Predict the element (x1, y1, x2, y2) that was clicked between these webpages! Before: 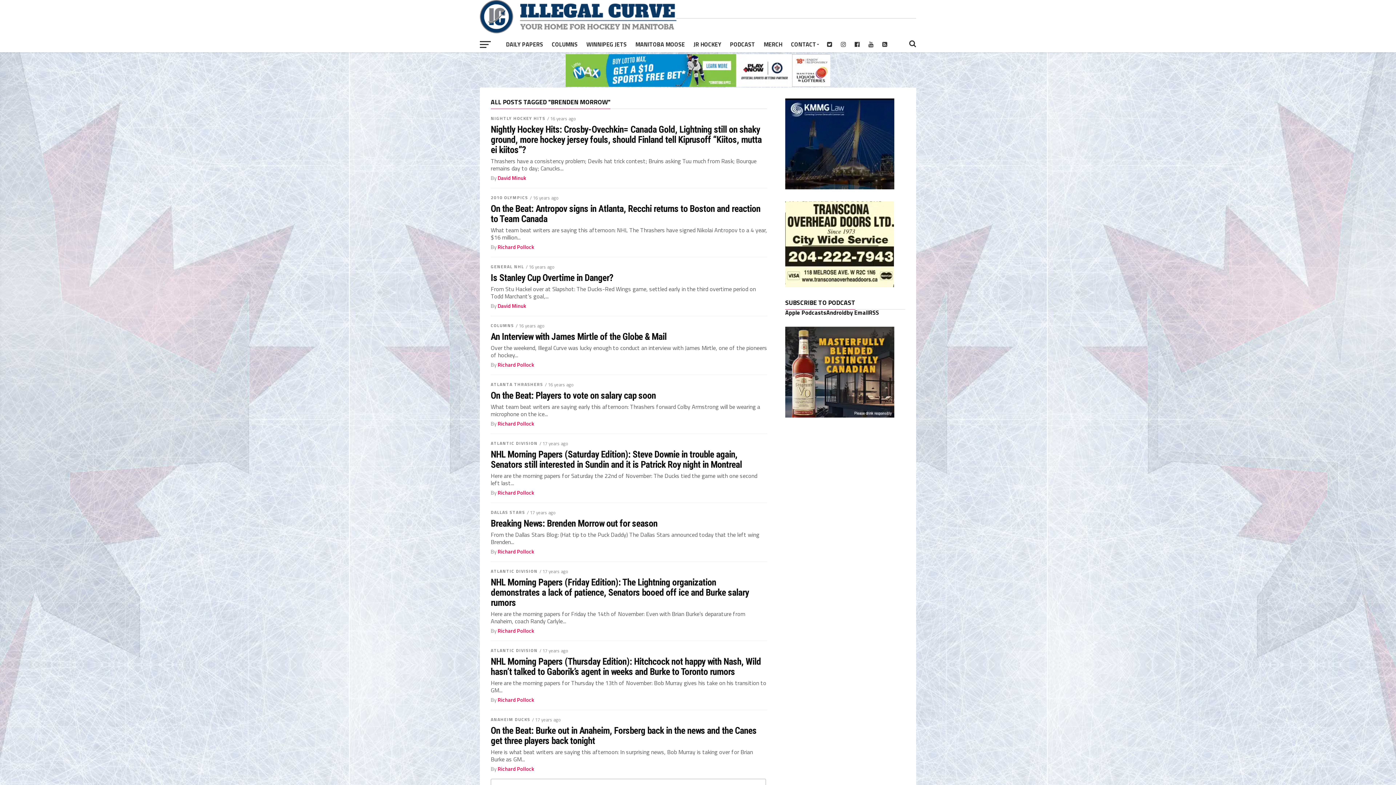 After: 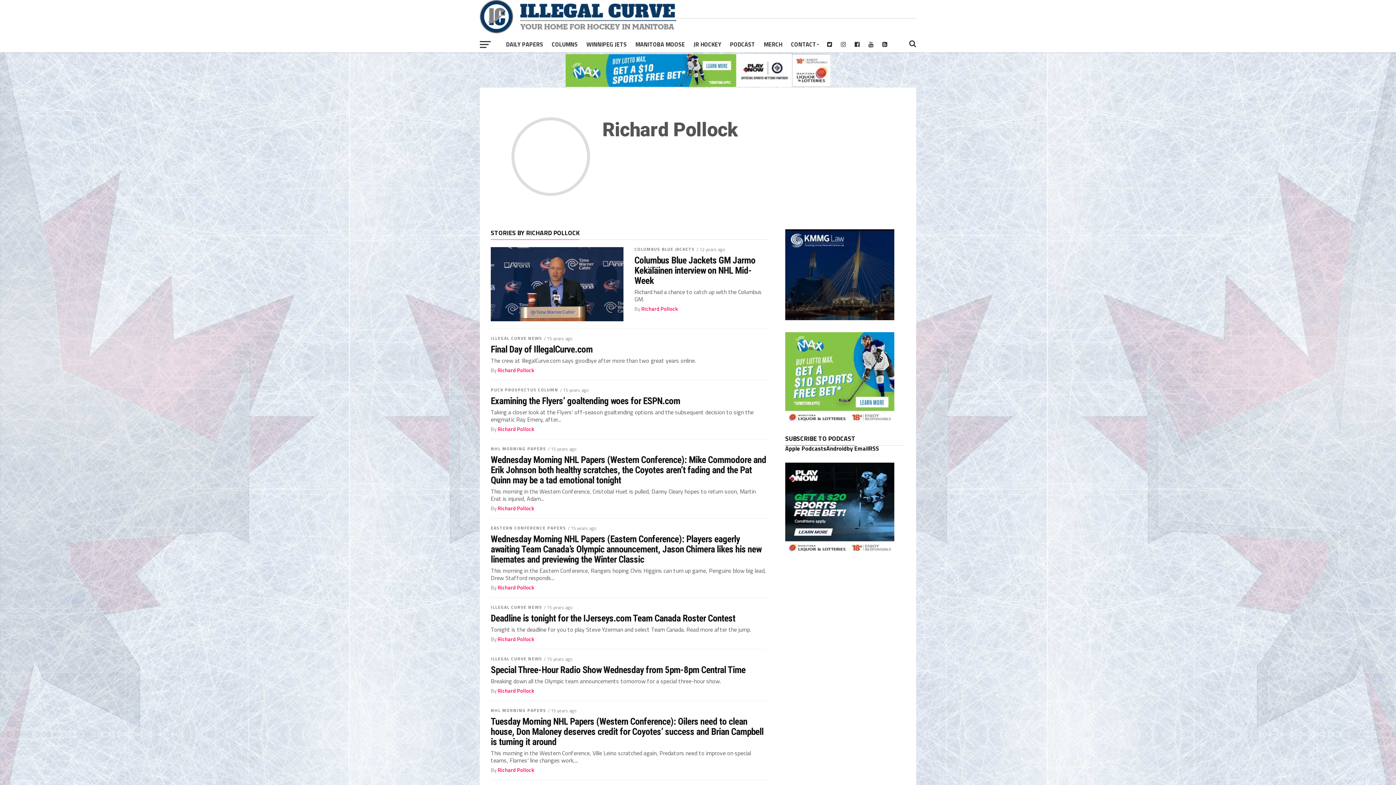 Action: bbox: (497, 627, 534, 635) label: Richard Pollock